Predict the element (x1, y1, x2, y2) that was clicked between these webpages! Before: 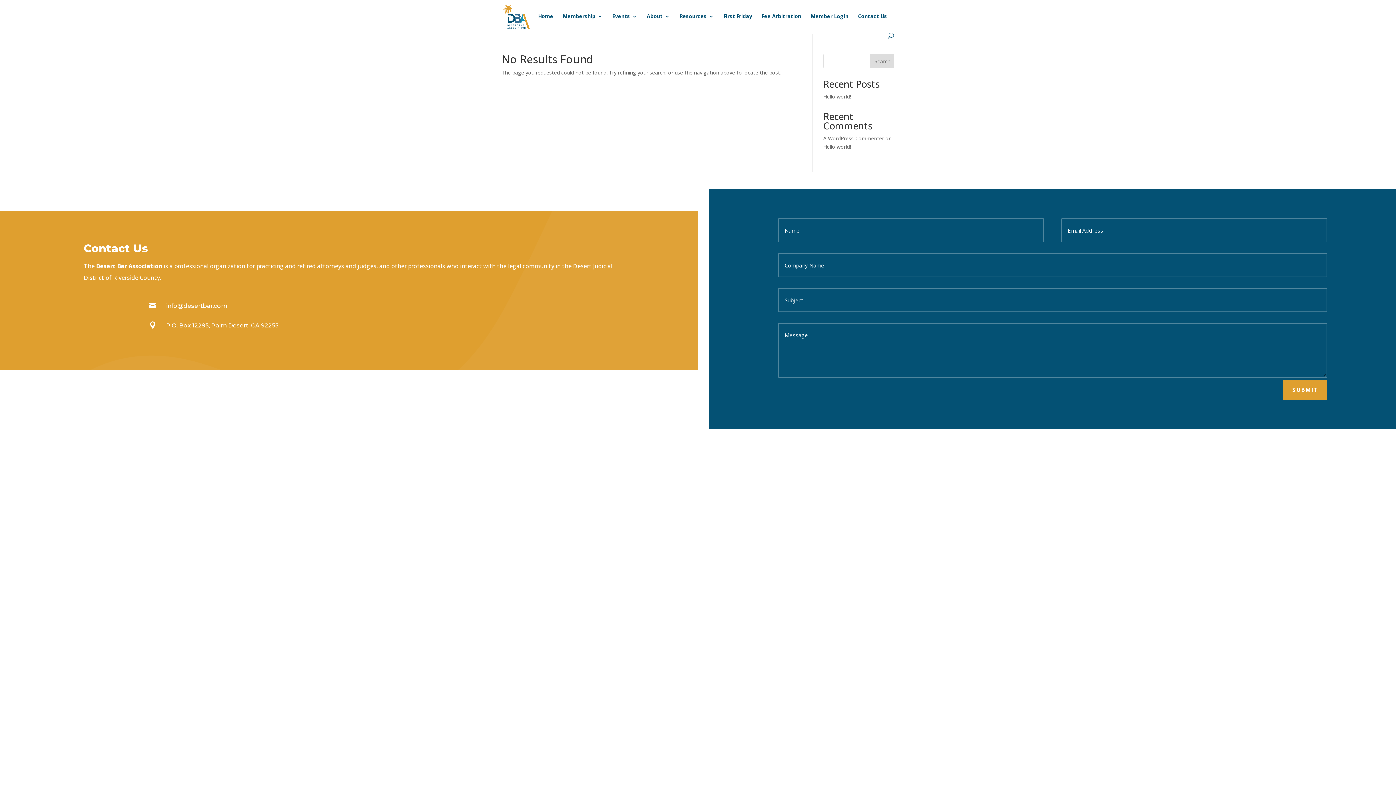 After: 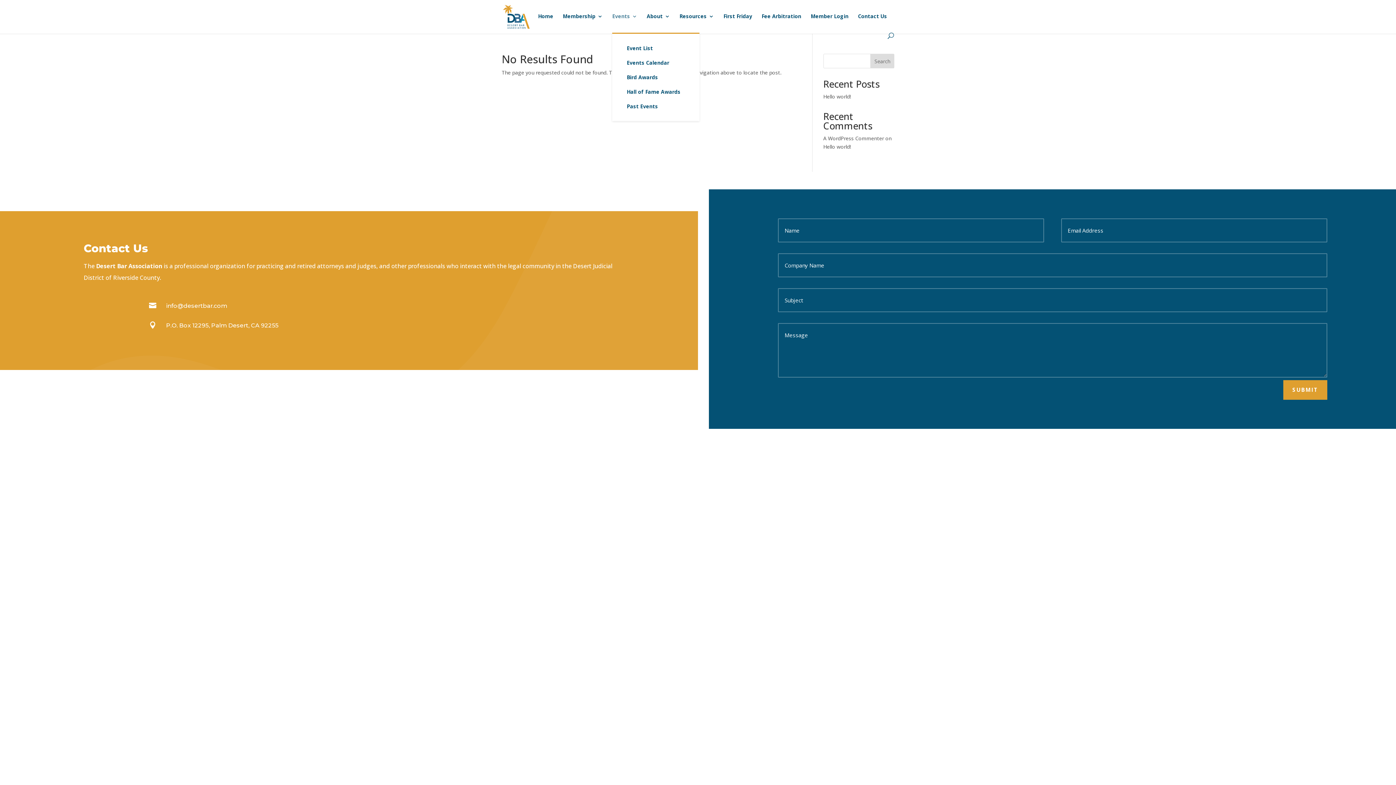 Action: bbox: (612, 13, 637, 32) label: Events